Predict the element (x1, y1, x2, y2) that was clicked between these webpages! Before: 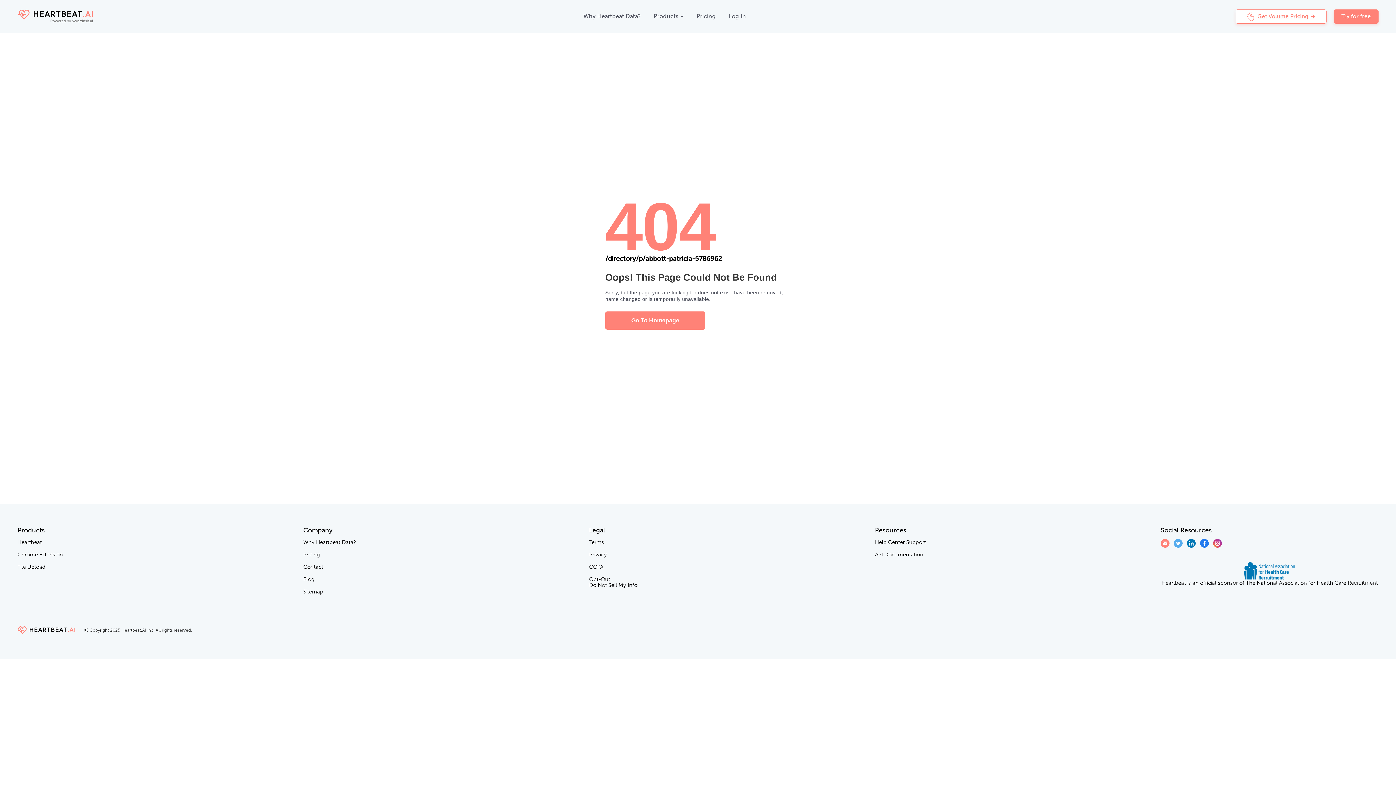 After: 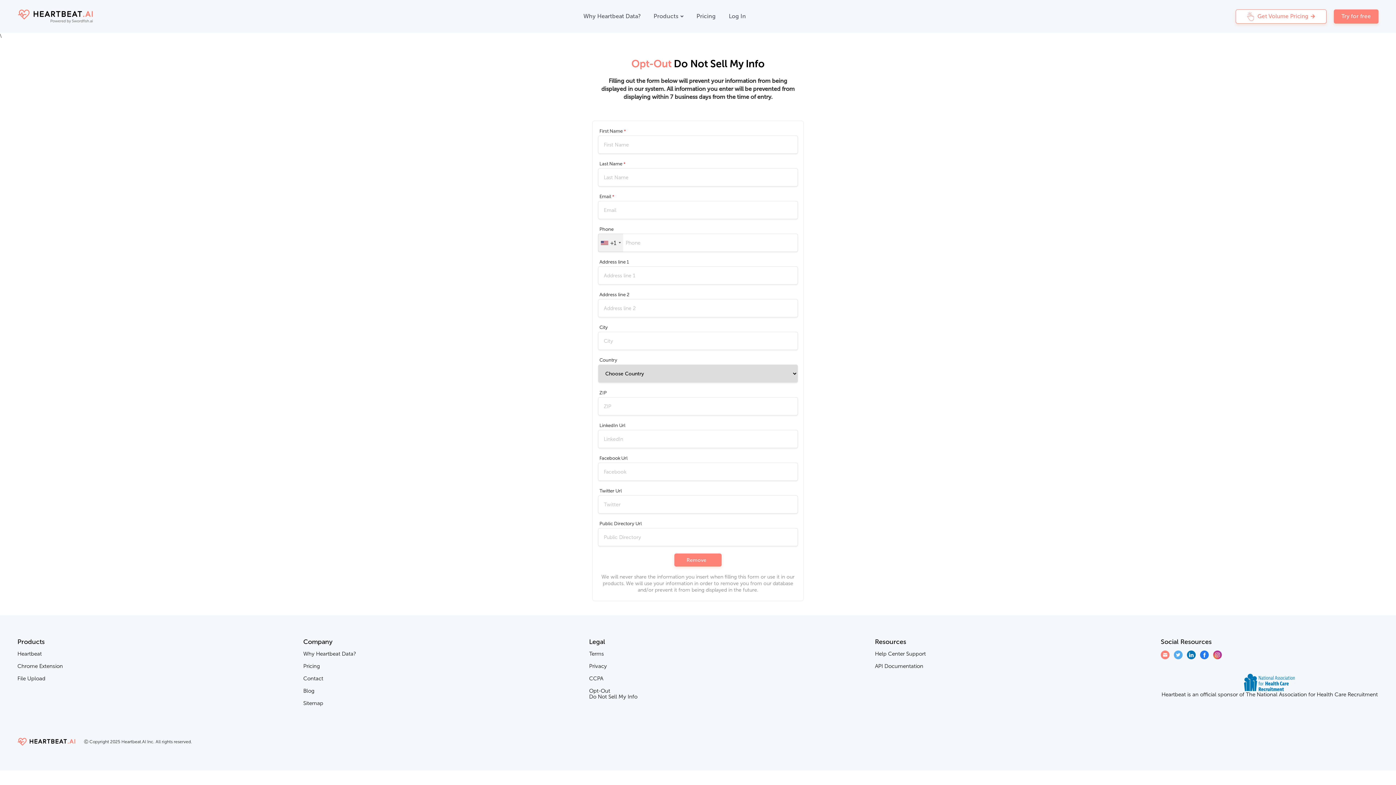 Action: bbox: (589, 576, 637, 589) label: Opt-Out
Do Not Sell My Info